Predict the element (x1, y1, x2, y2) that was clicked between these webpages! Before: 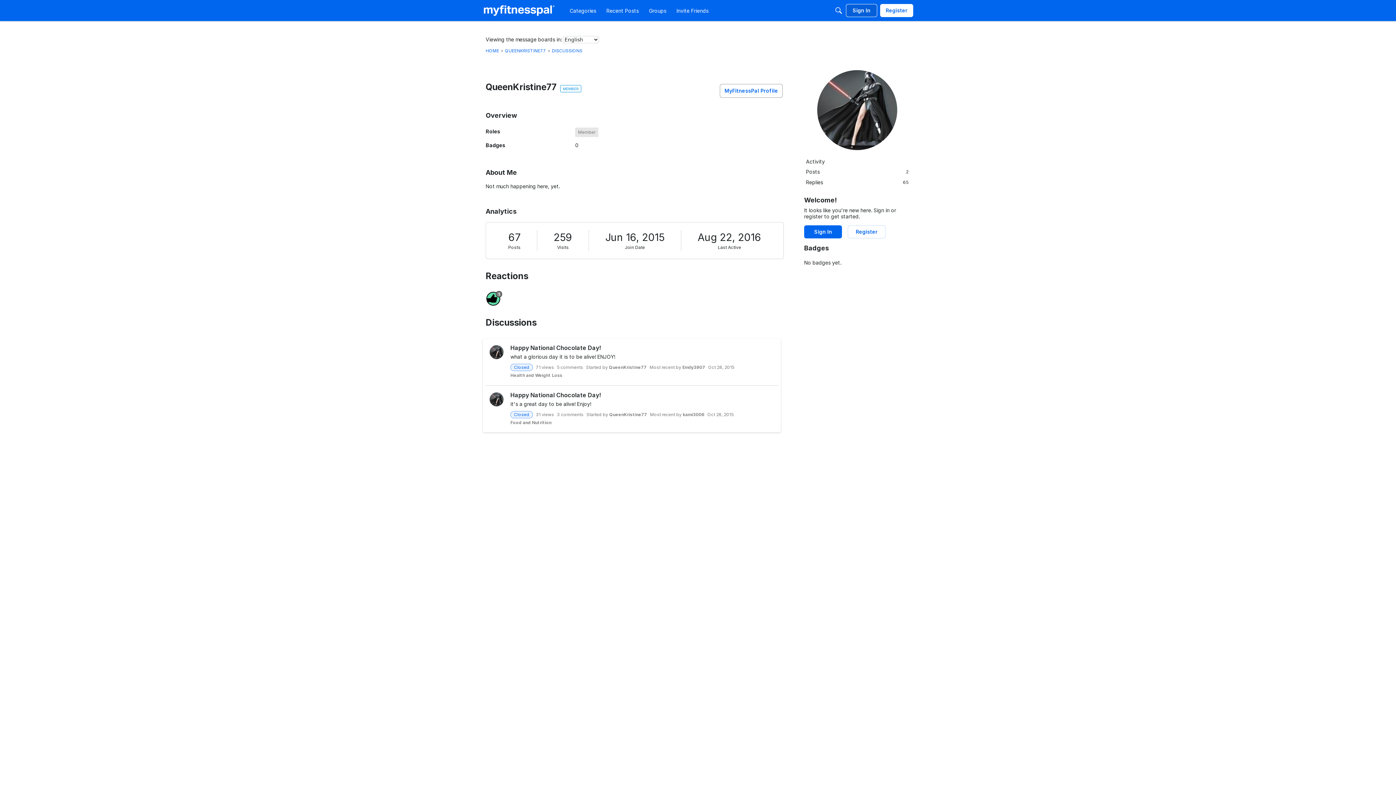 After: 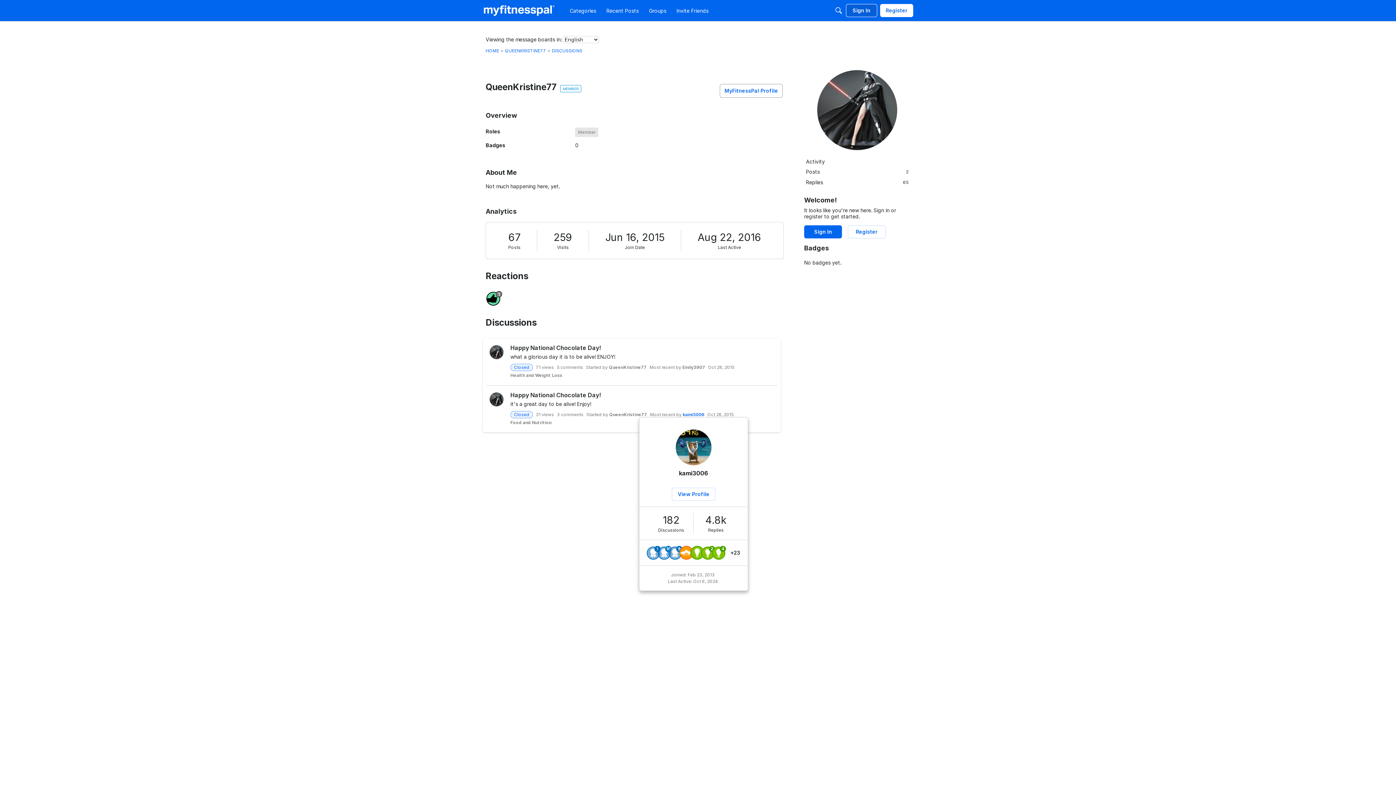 Action: bbox: (682, 412, 704, 417) label: kami3006